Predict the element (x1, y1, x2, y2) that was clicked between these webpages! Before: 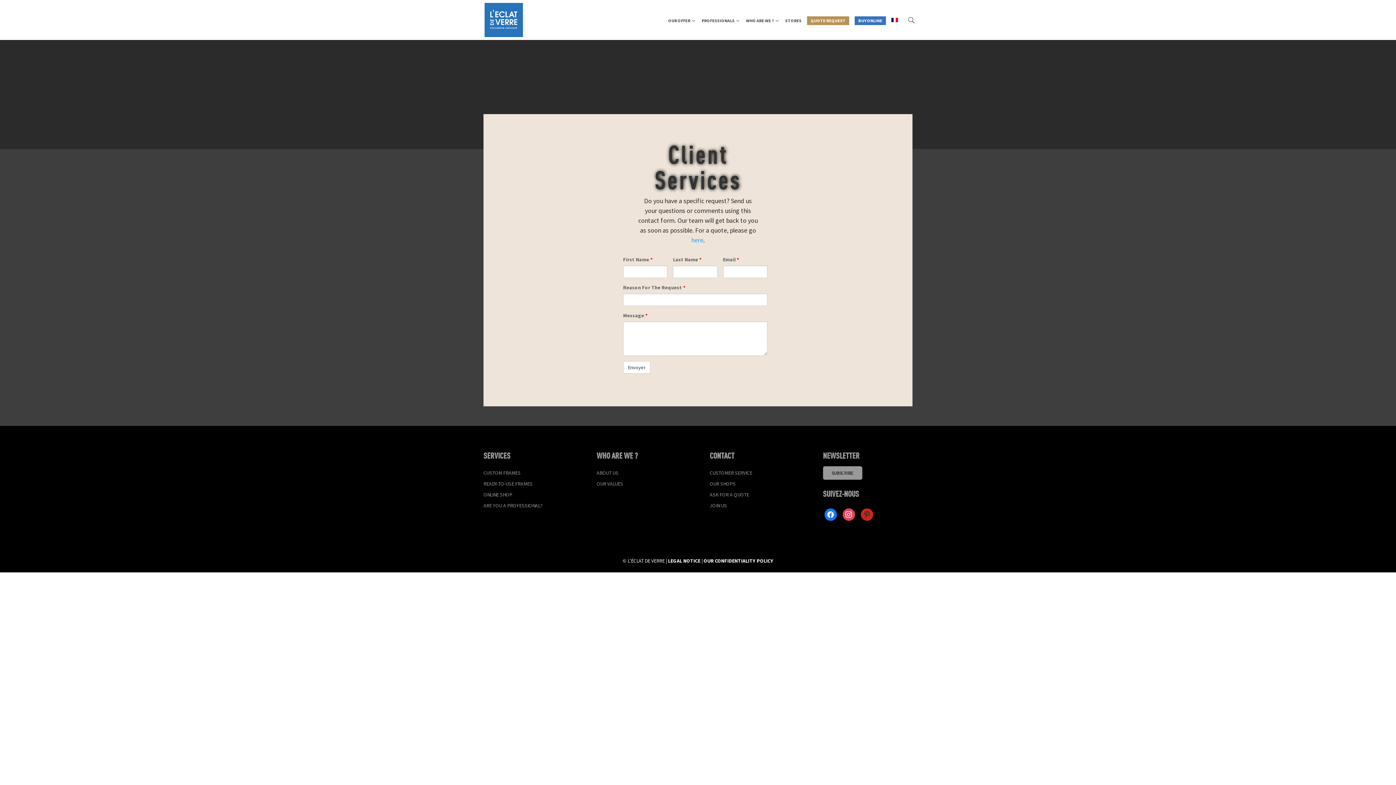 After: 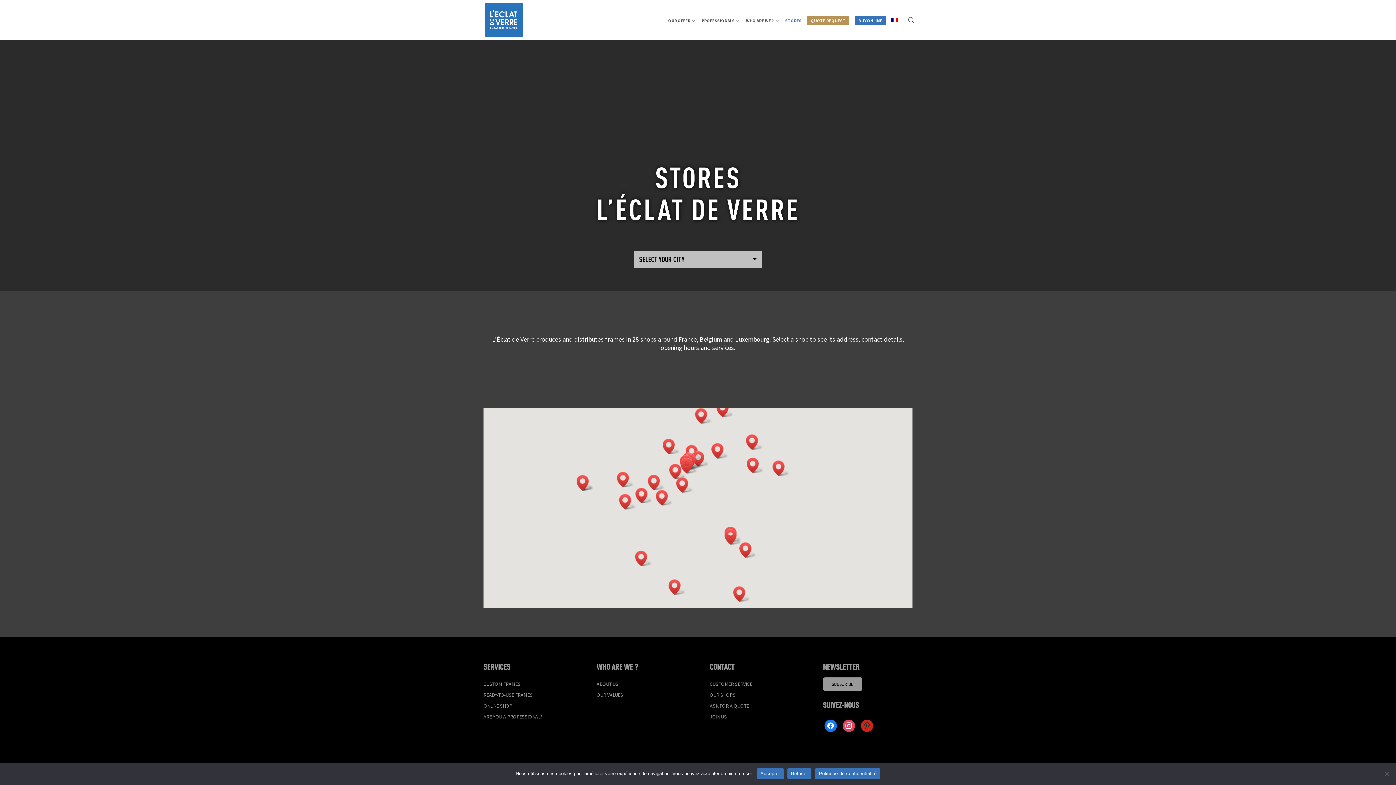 Action: label: OUR SHOPS bbox: (709, 480, 735, 487)